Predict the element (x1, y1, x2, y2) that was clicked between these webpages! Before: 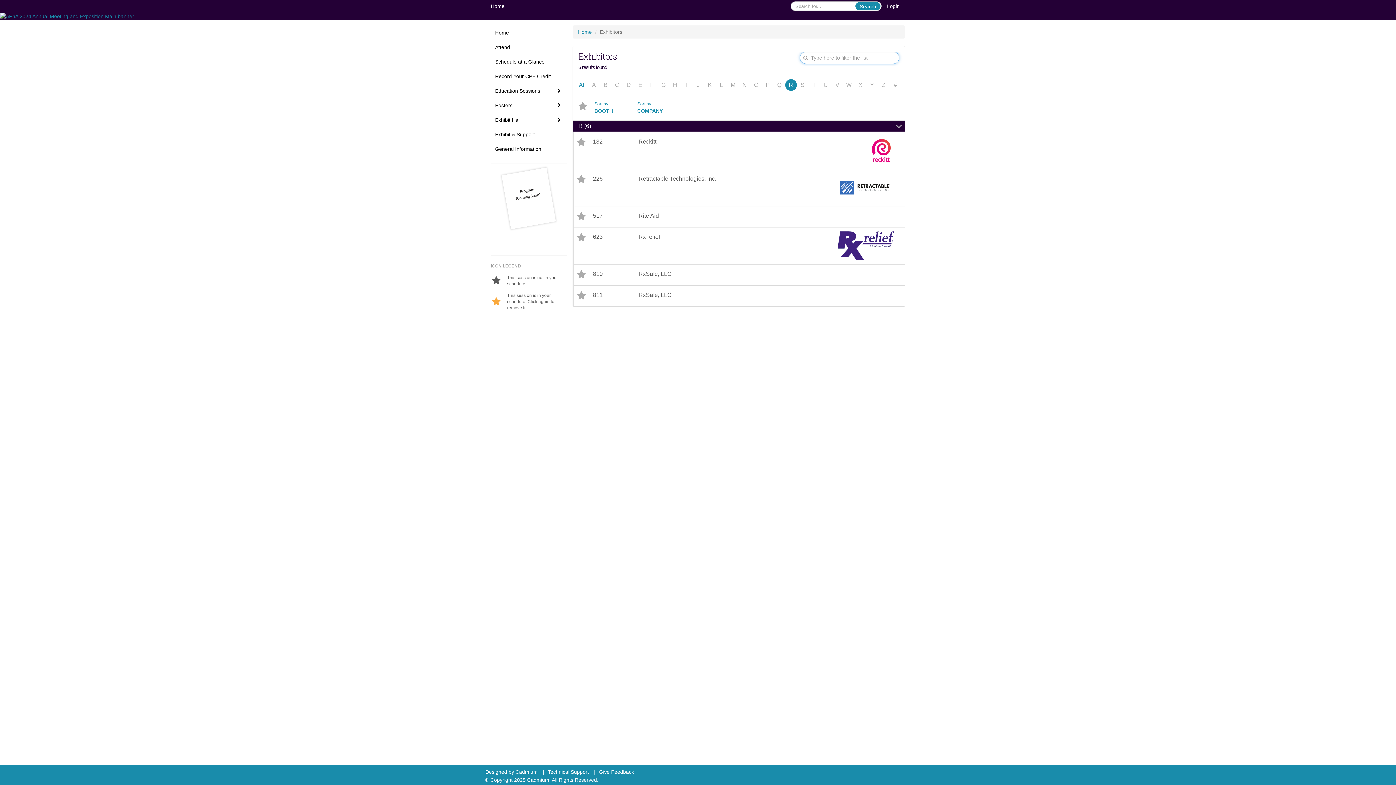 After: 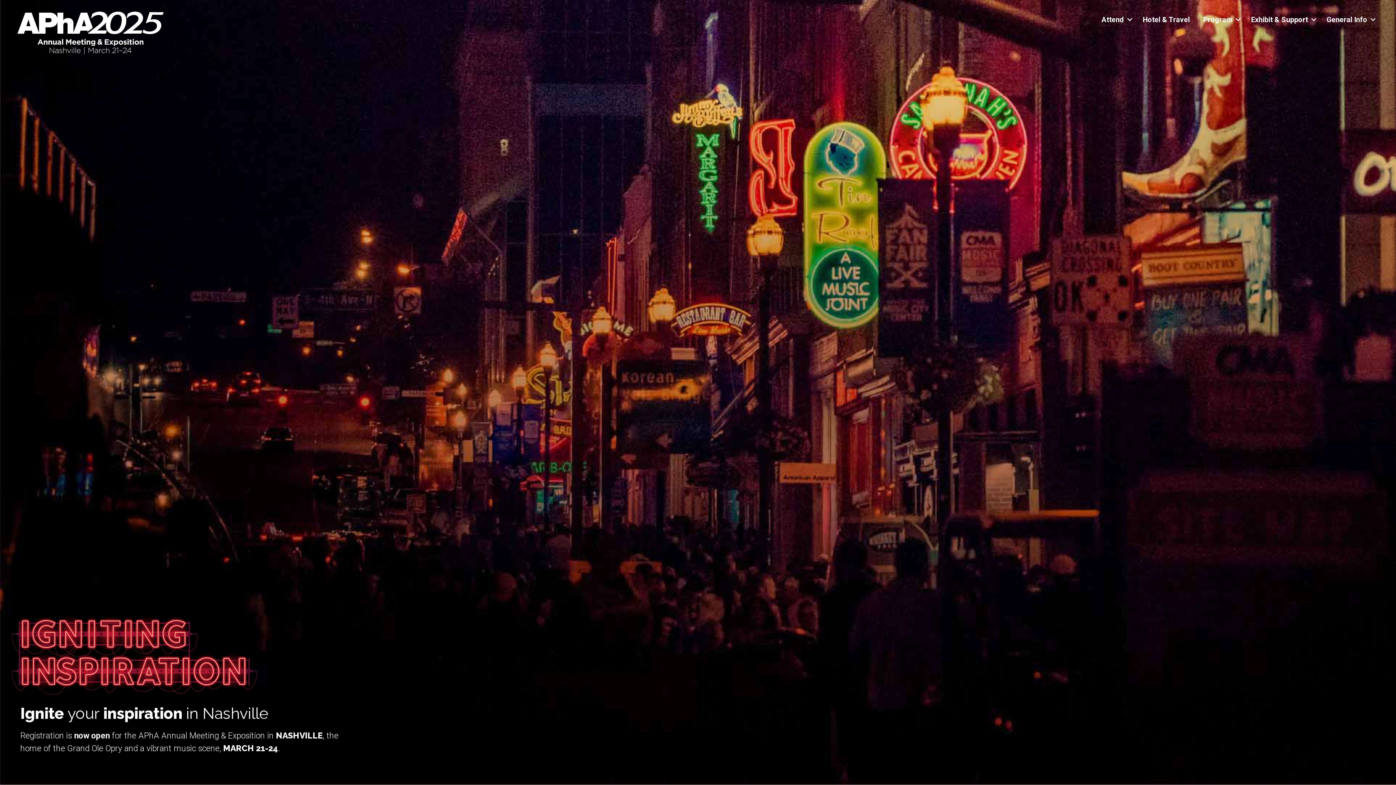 Action: bbox: (490, 25, 566, 40) label: Home